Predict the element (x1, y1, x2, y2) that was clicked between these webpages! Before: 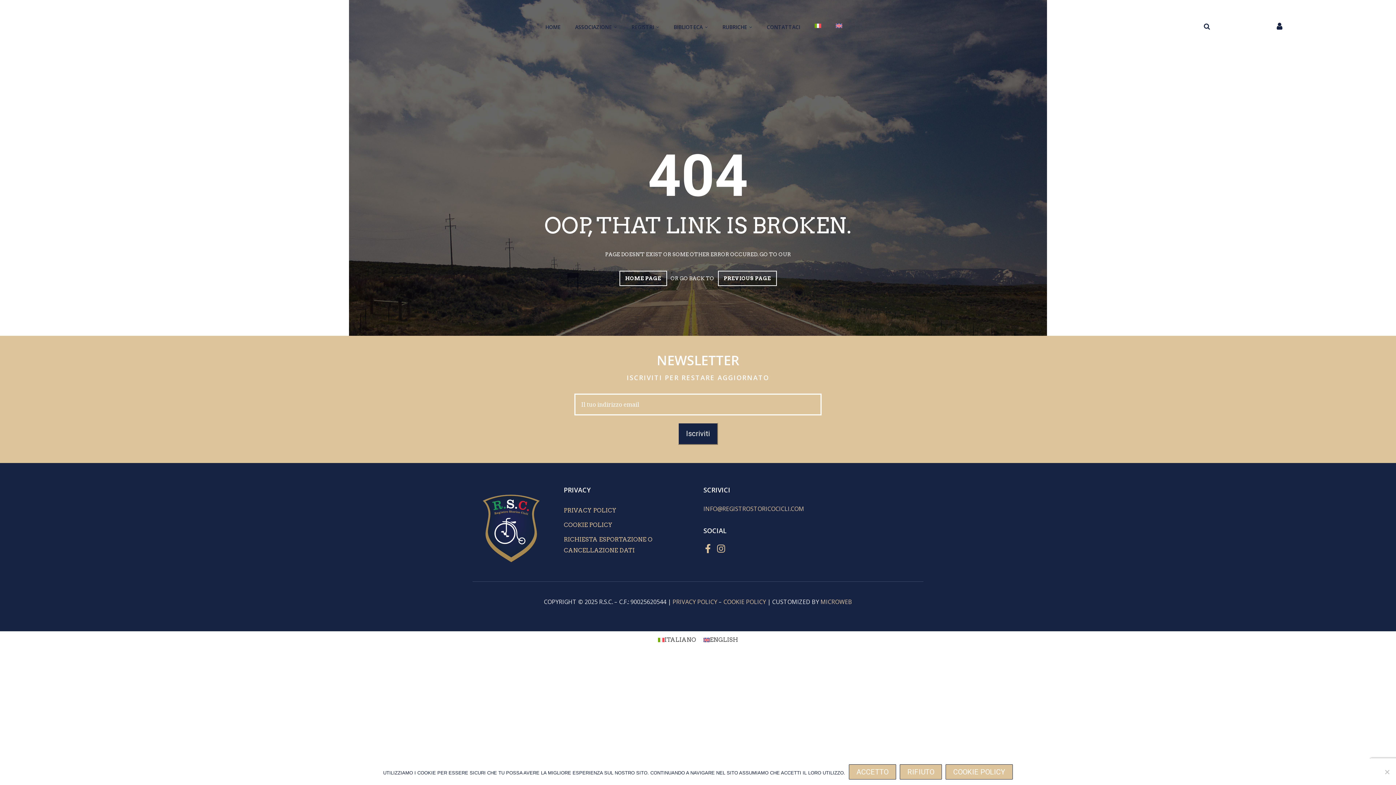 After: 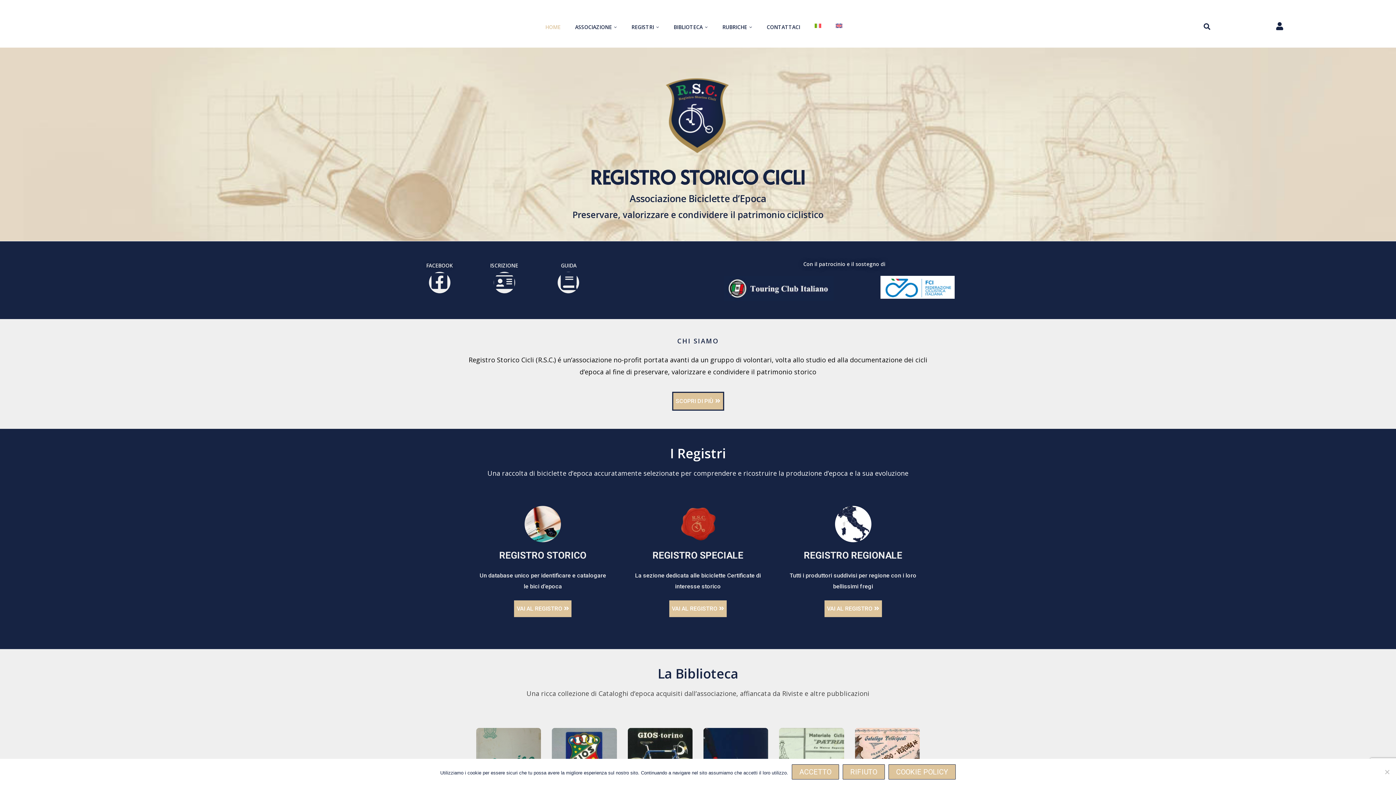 Action: bbox: (619, 270, 667, 286) label: HOME PAGE